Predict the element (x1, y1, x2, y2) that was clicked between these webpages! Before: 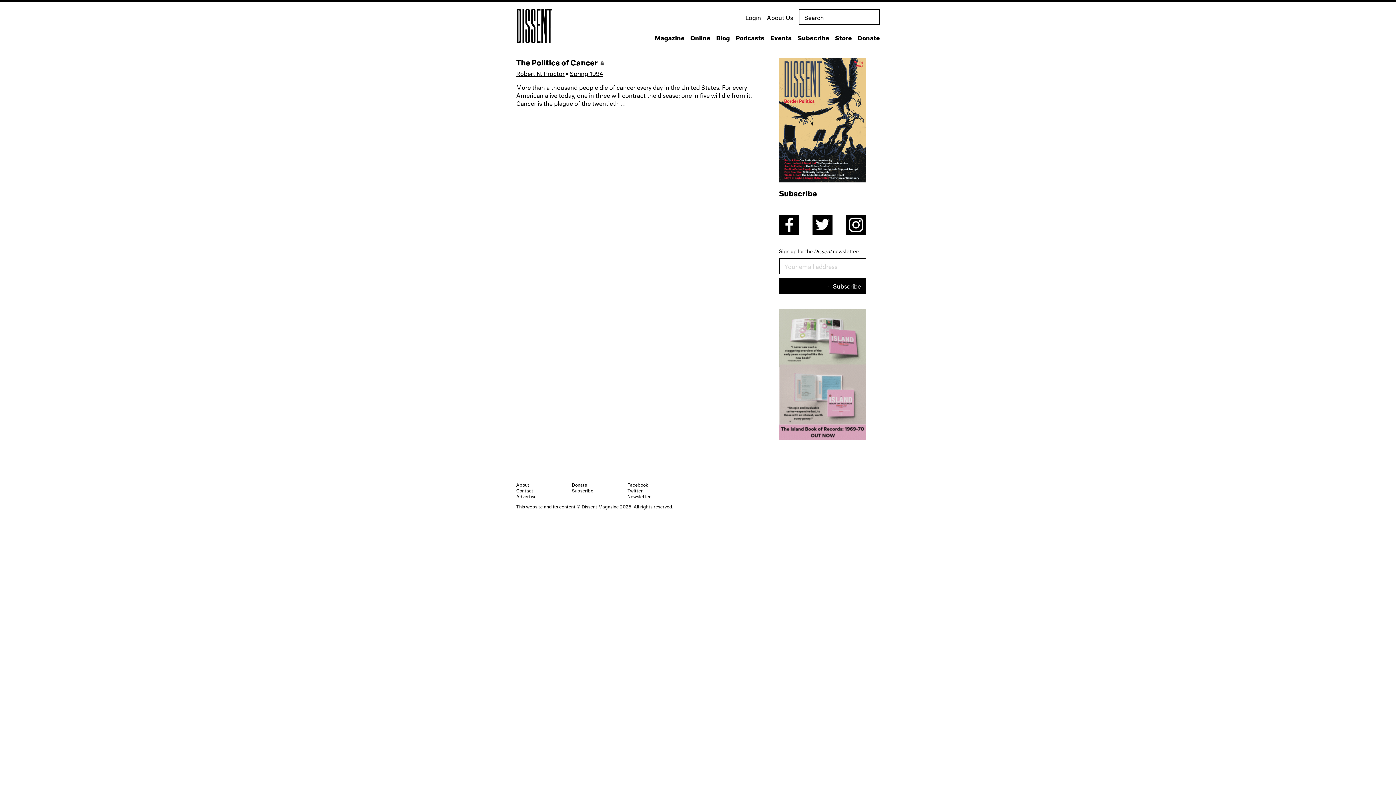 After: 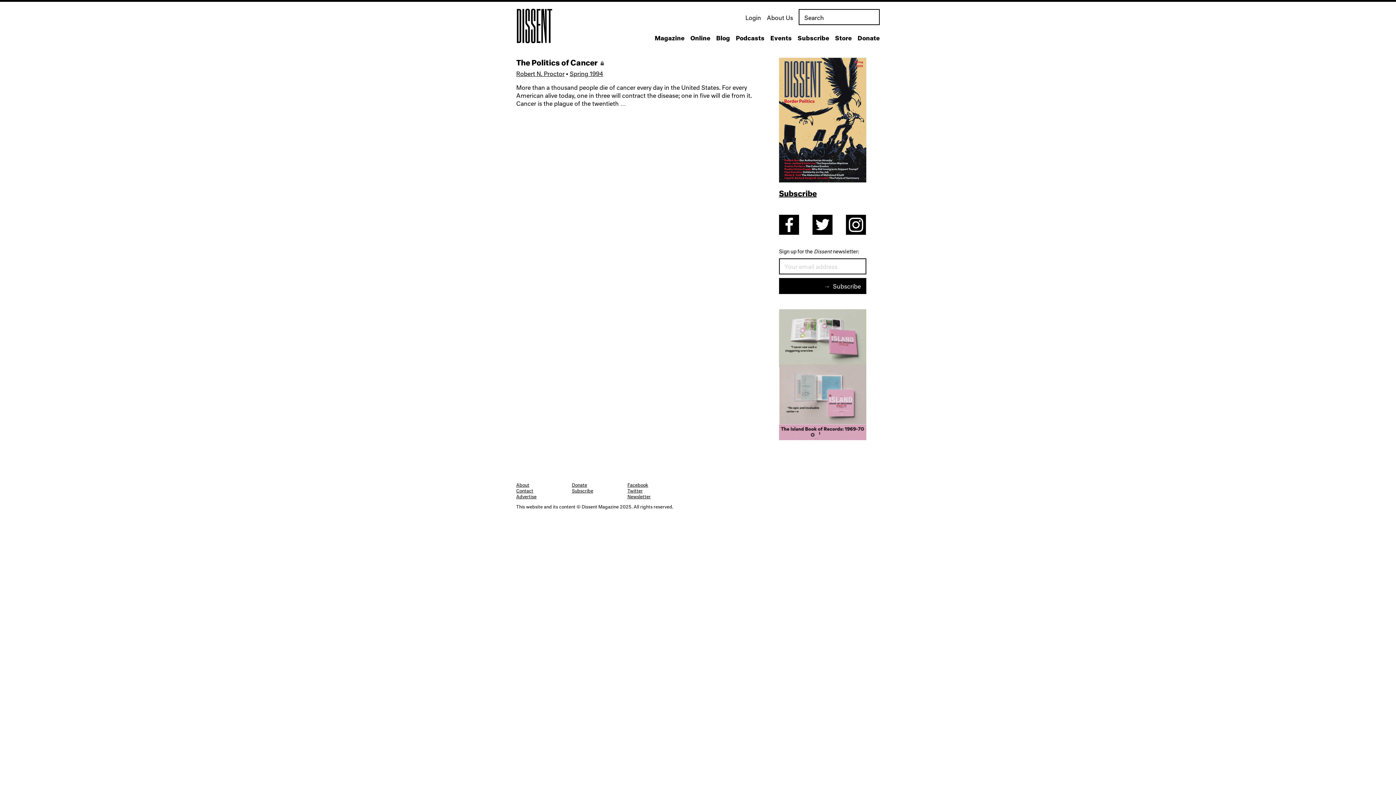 Action: bbox: (812, 228, 832, 236)